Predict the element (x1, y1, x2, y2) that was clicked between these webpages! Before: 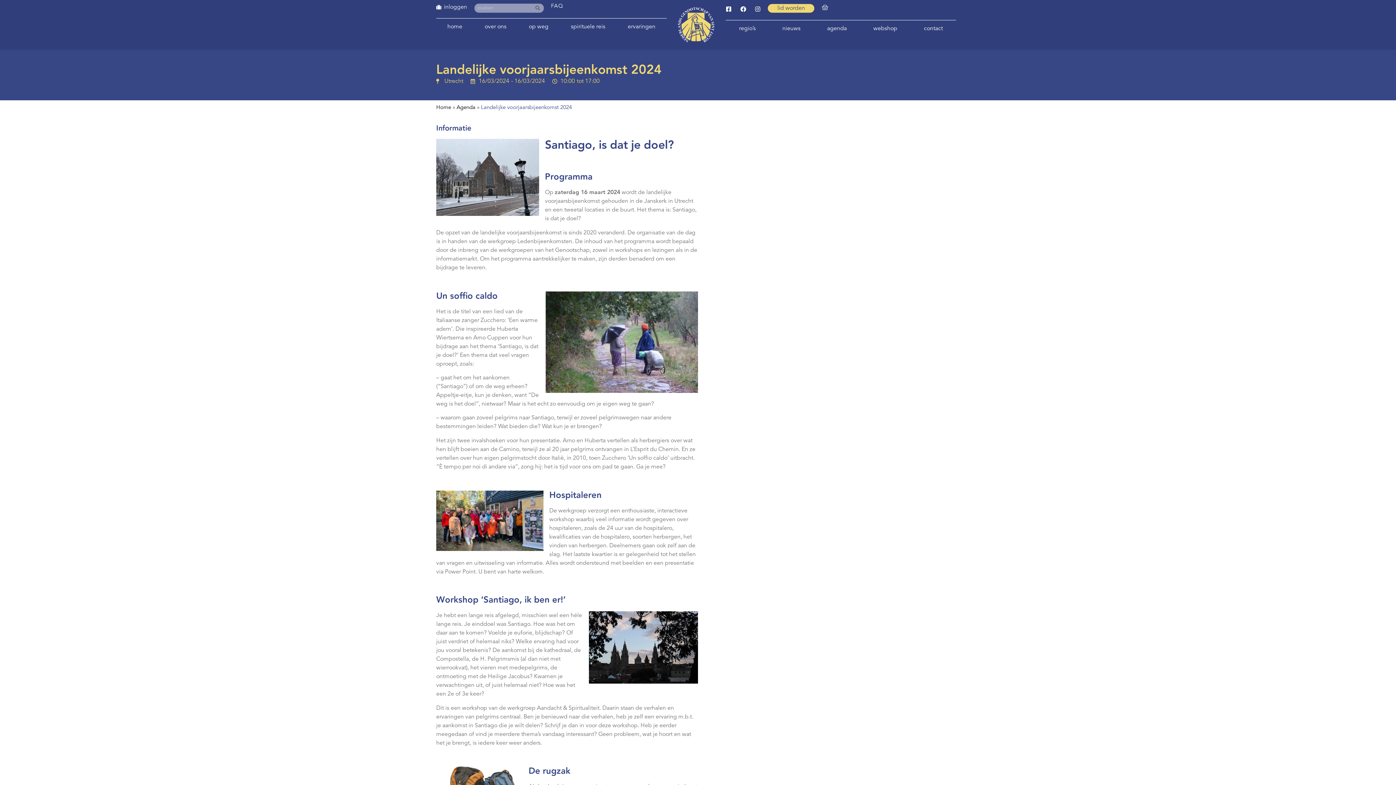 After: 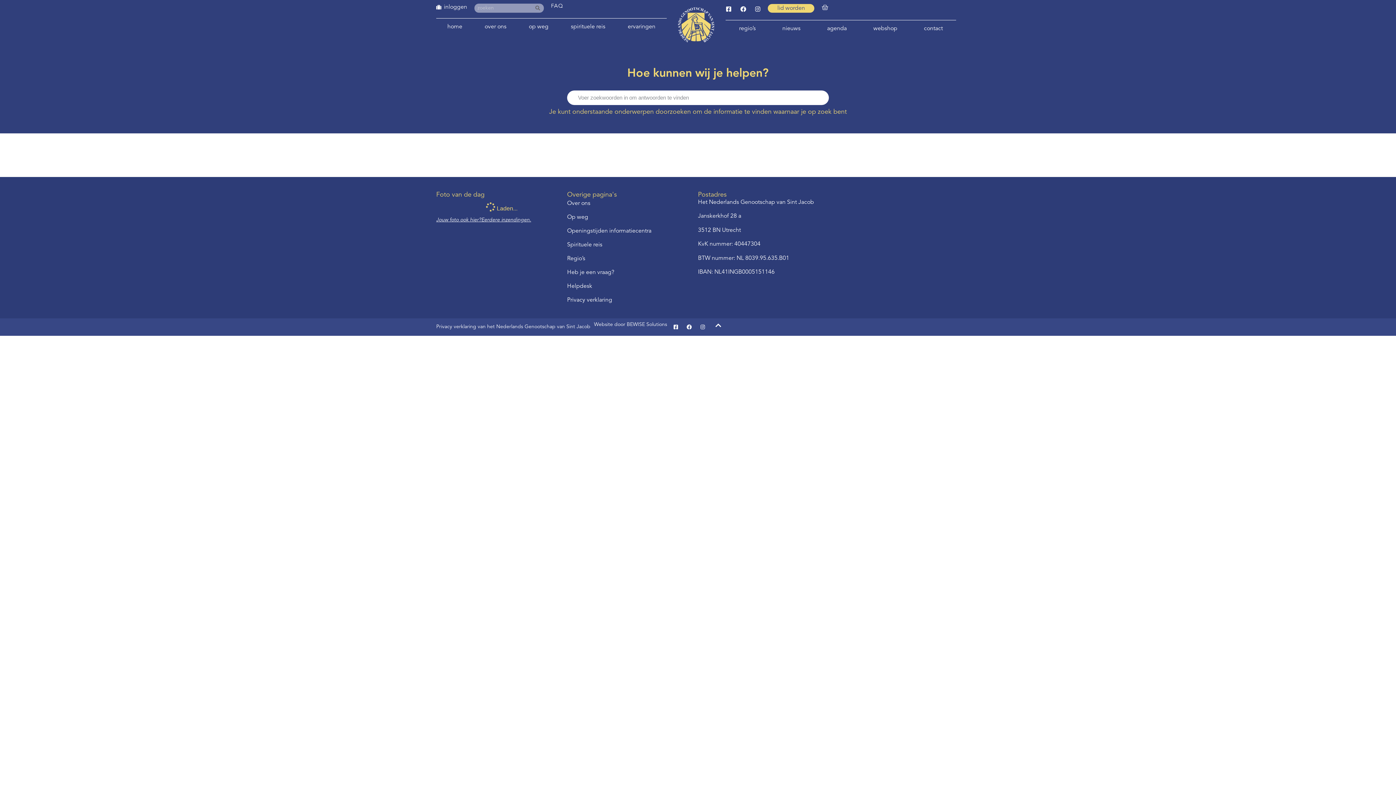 Action: label: FAQ bbox: (551, 3, 563, 9)